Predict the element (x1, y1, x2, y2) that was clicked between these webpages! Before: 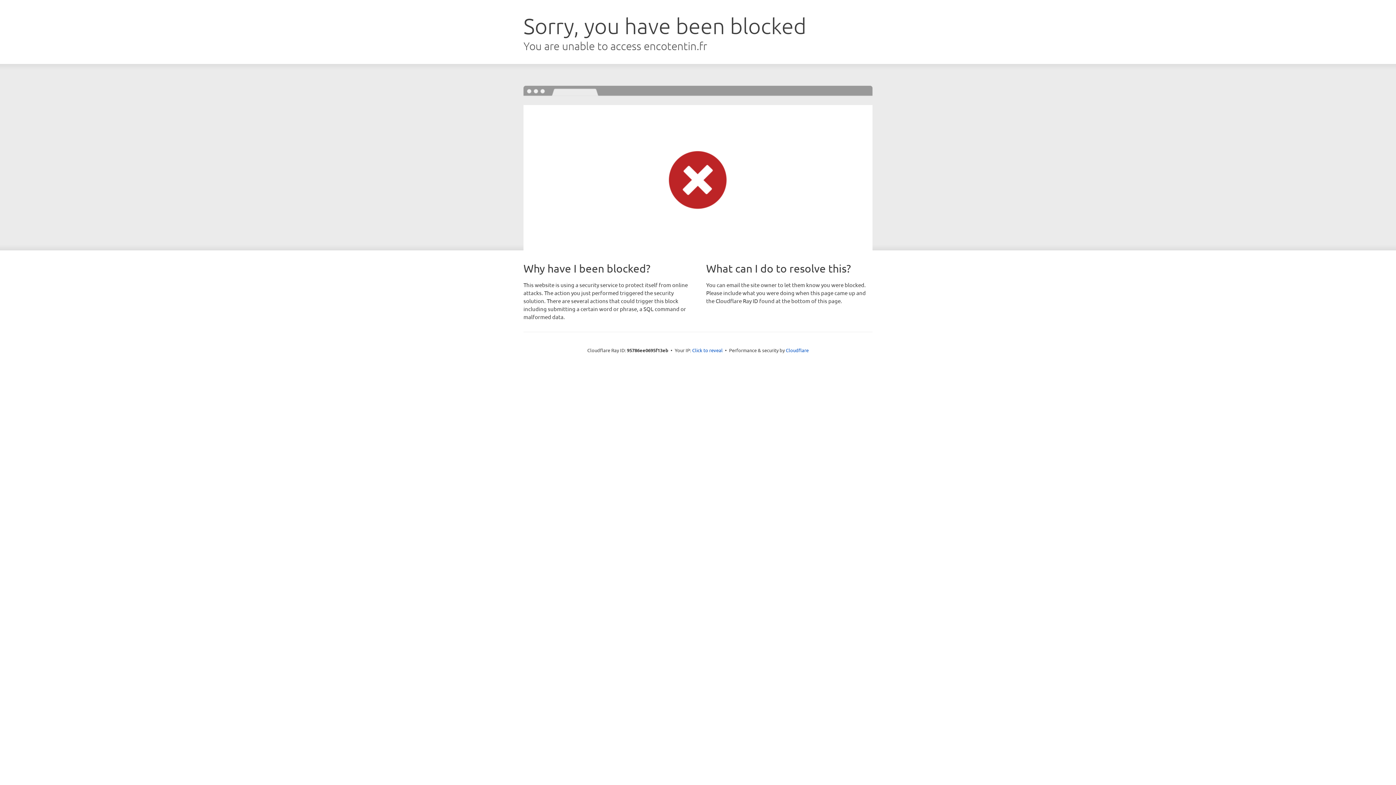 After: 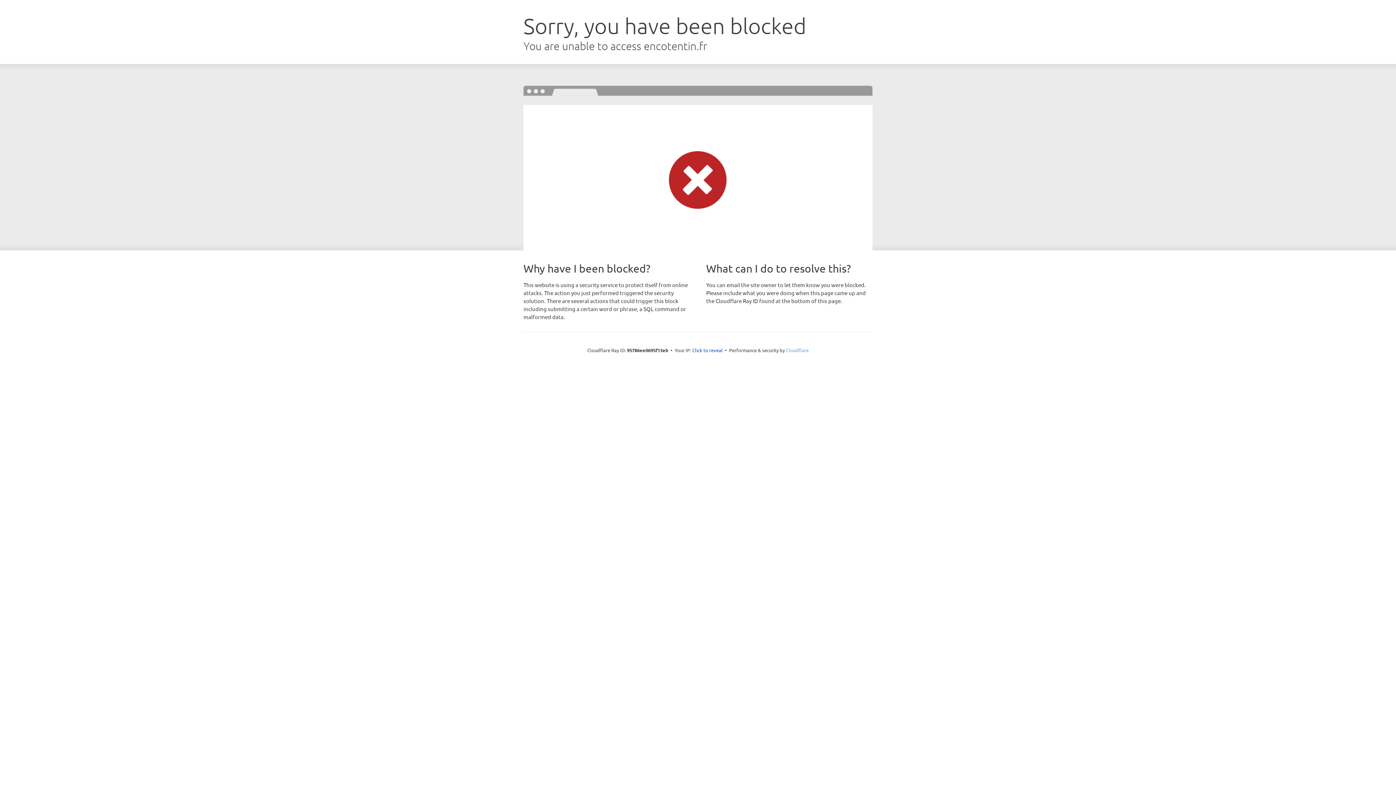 Action: bbox: (786, 347, 808, 353) label: Cloudflare